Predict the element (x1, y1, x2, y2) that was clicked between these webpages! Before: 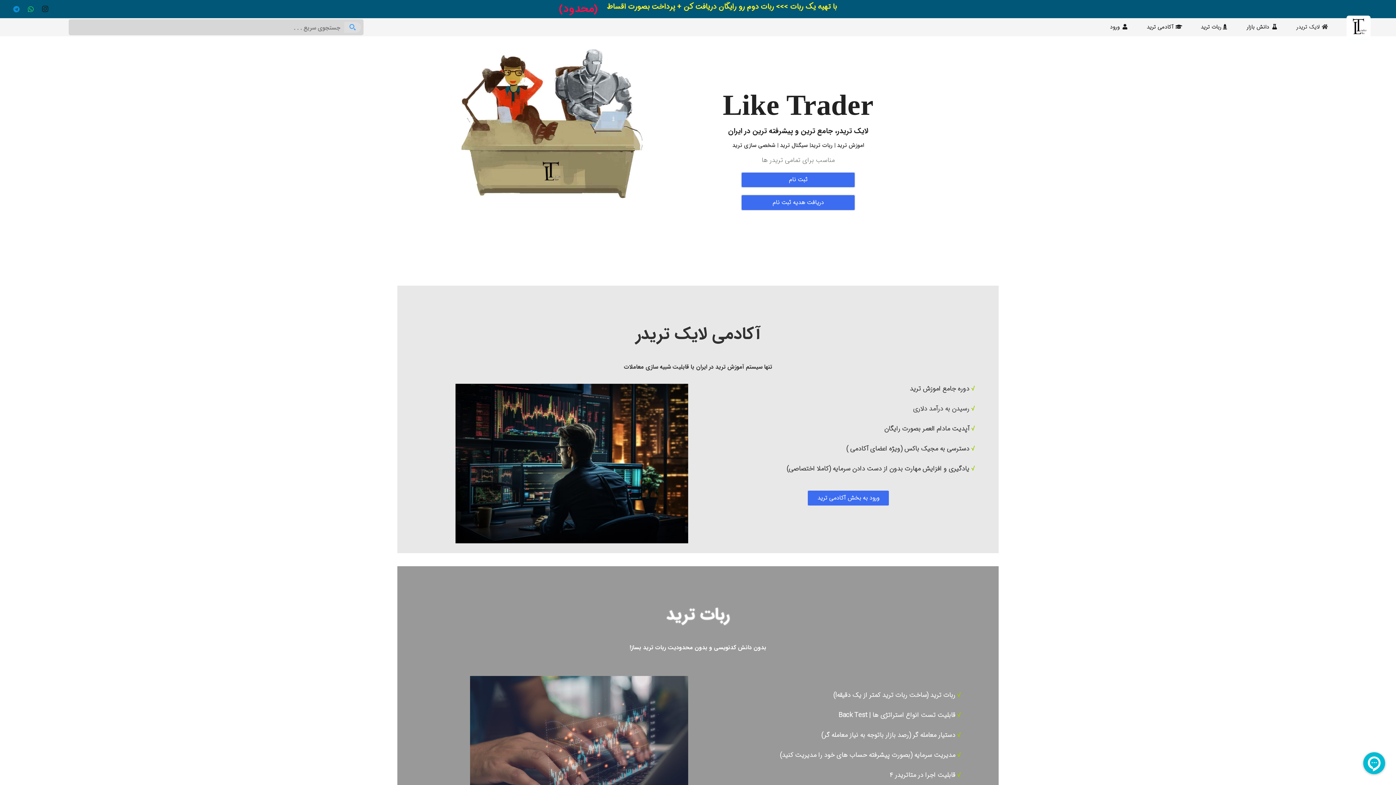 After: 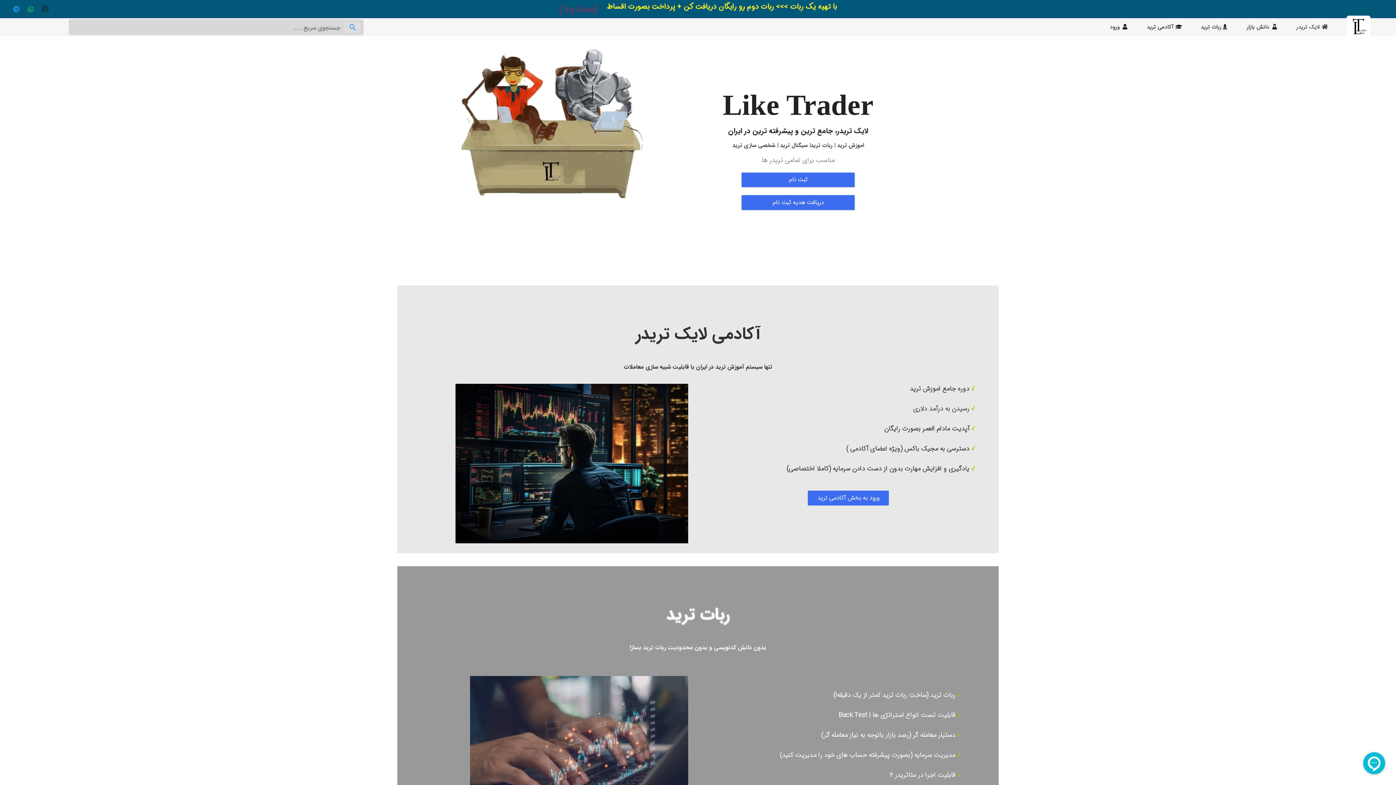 Action: label:  لایک تریدر bbox: (1287, 18, 1337, 36)